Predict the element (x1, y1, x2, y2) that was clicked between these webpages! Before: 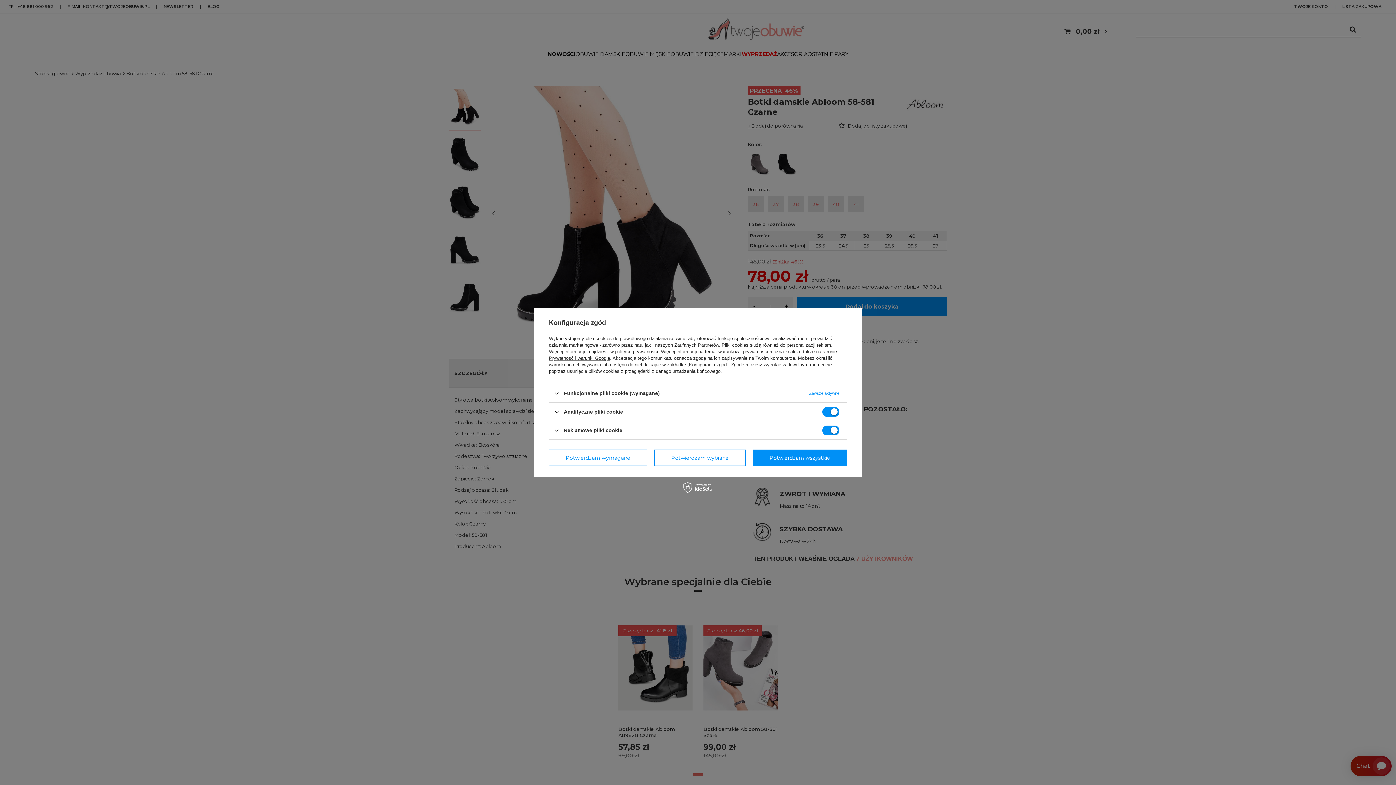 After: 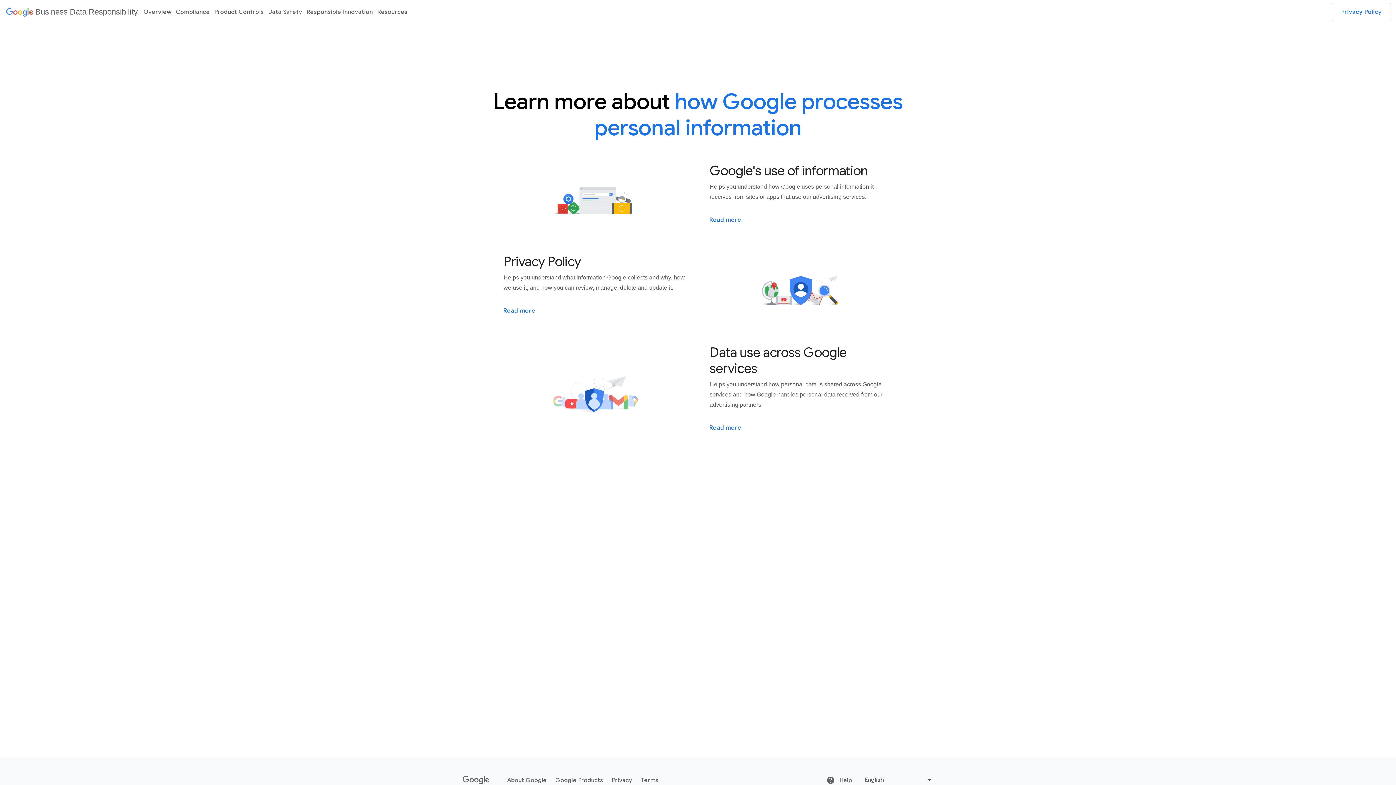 Action: label: Prywatność i warunki Google bbox: (549, 355, 610, 361)